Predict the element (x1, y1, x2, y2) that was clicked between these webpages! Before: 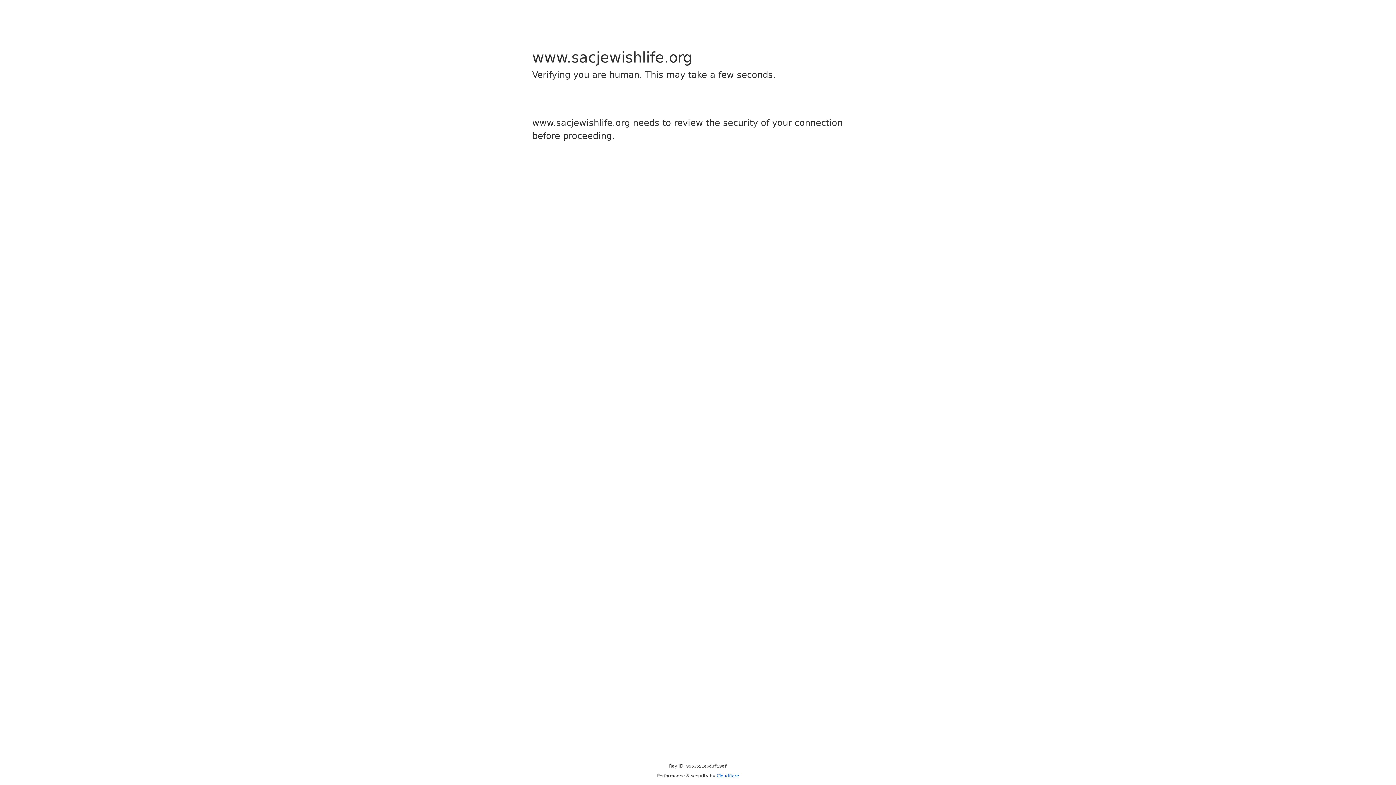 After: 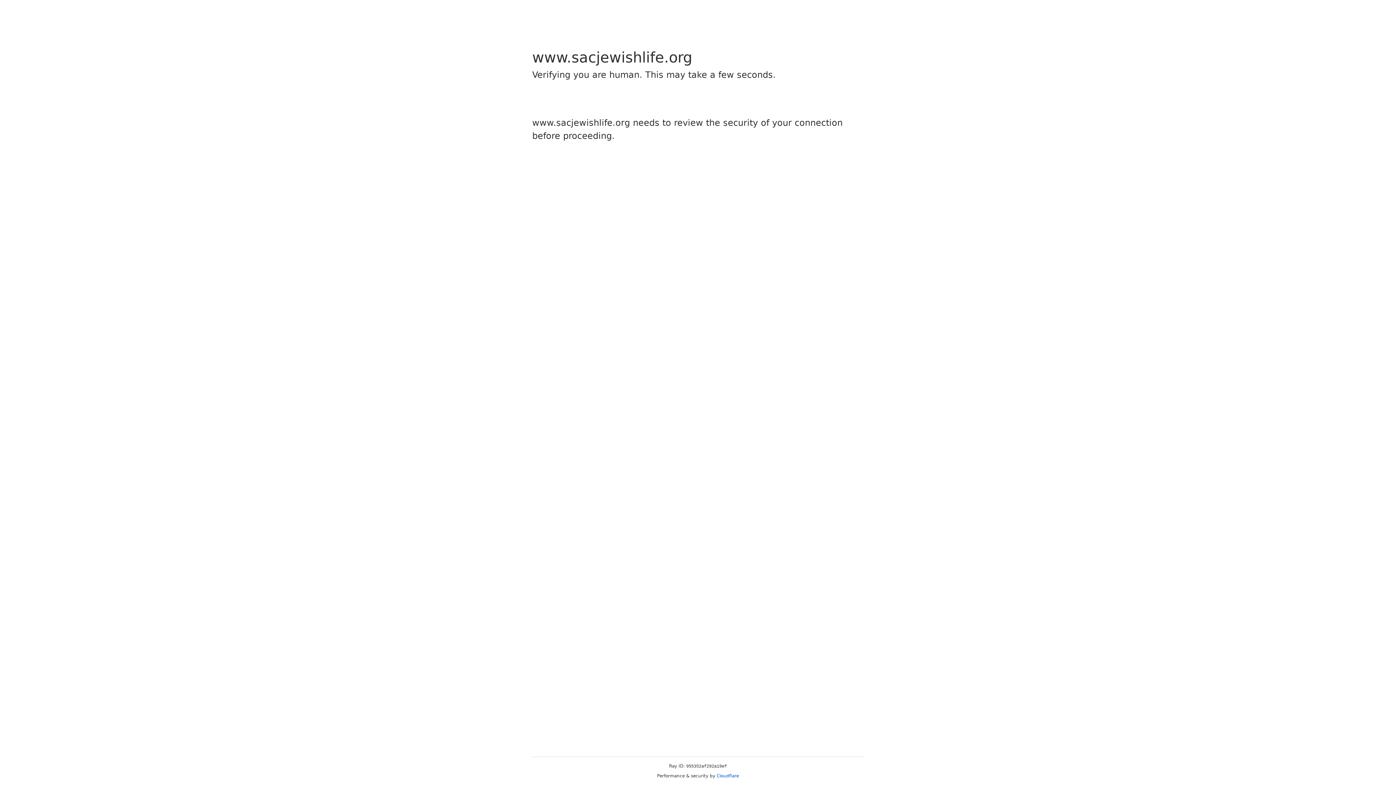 Action: bbox: (716, 773, 739, 778) label: Cloudflare